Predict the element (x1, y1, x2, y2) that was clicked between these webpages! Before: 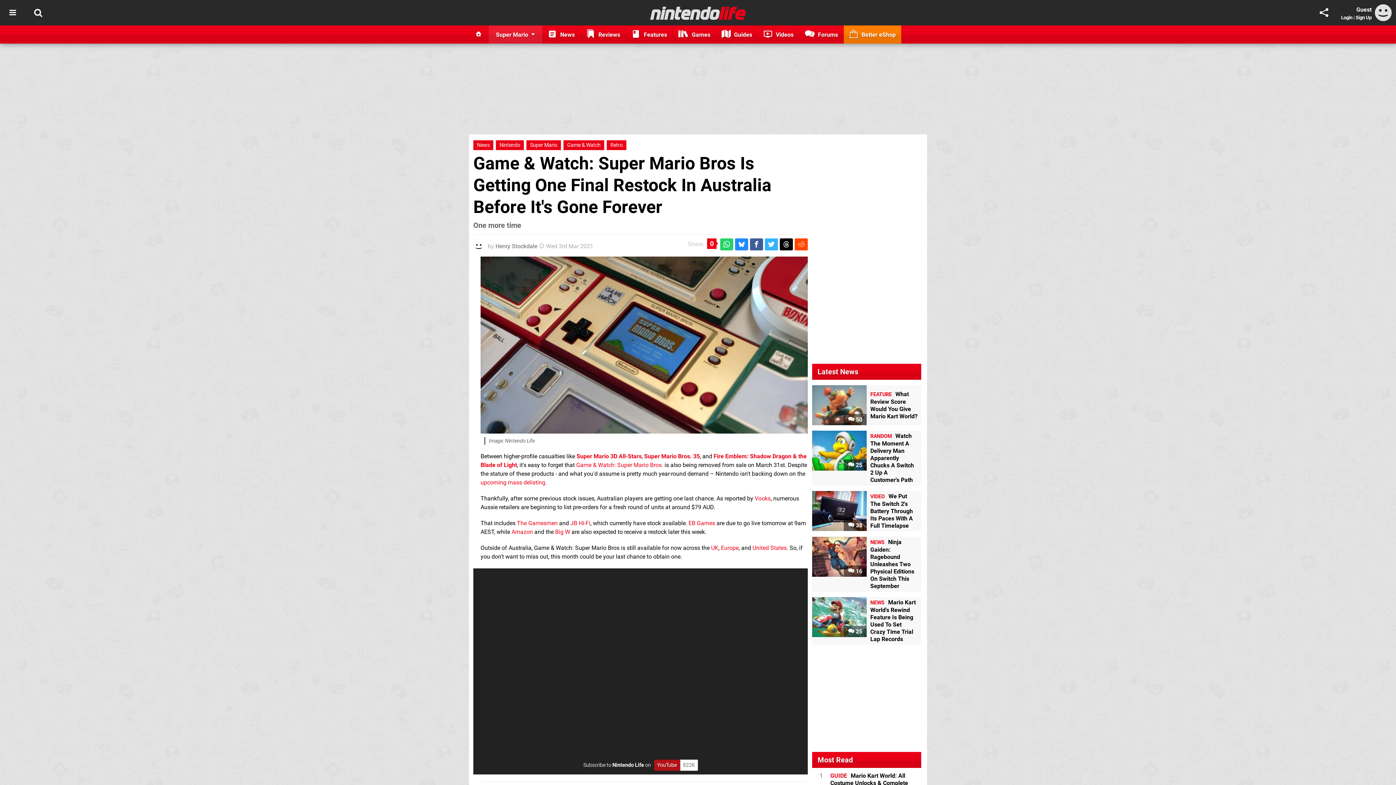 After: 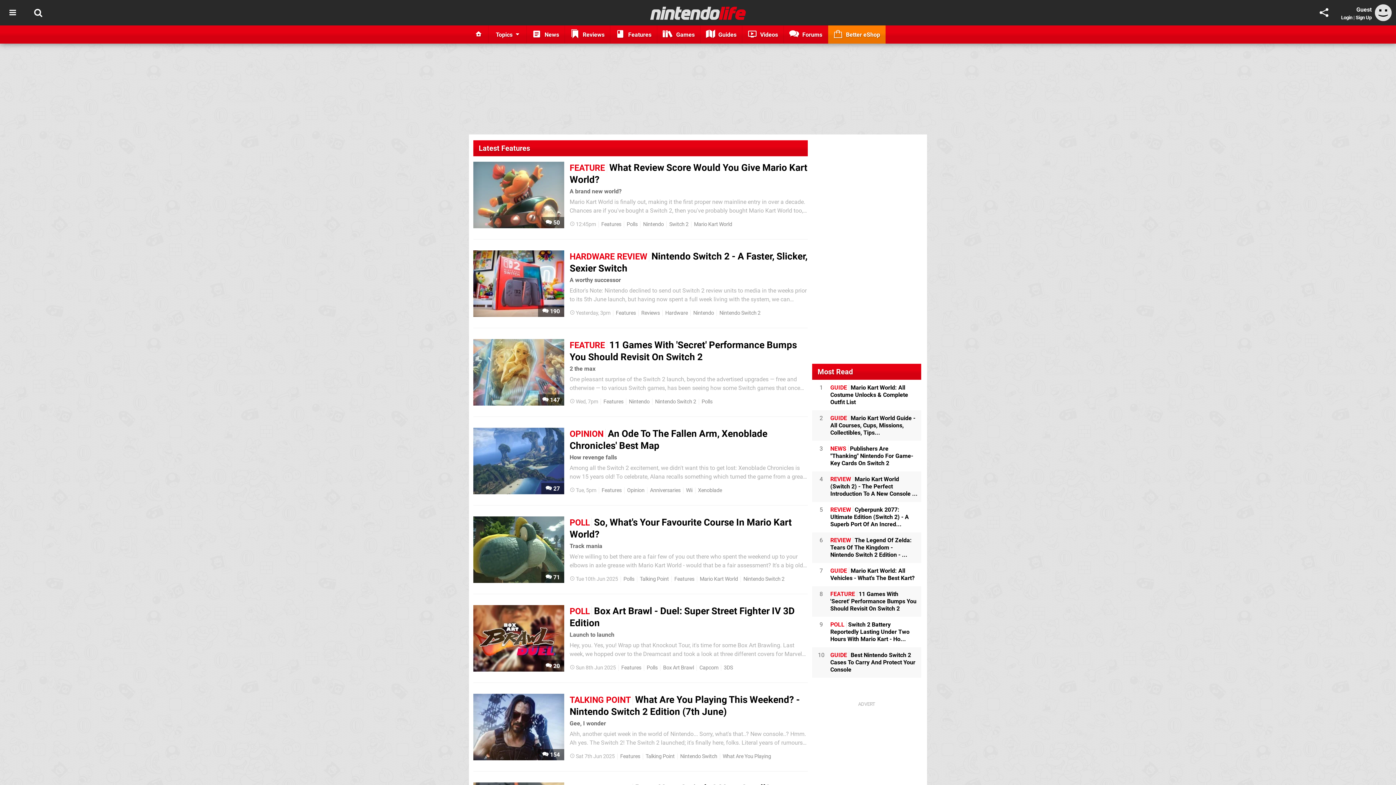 Action: label:  Features bbox: (626, 25, 673, 43)